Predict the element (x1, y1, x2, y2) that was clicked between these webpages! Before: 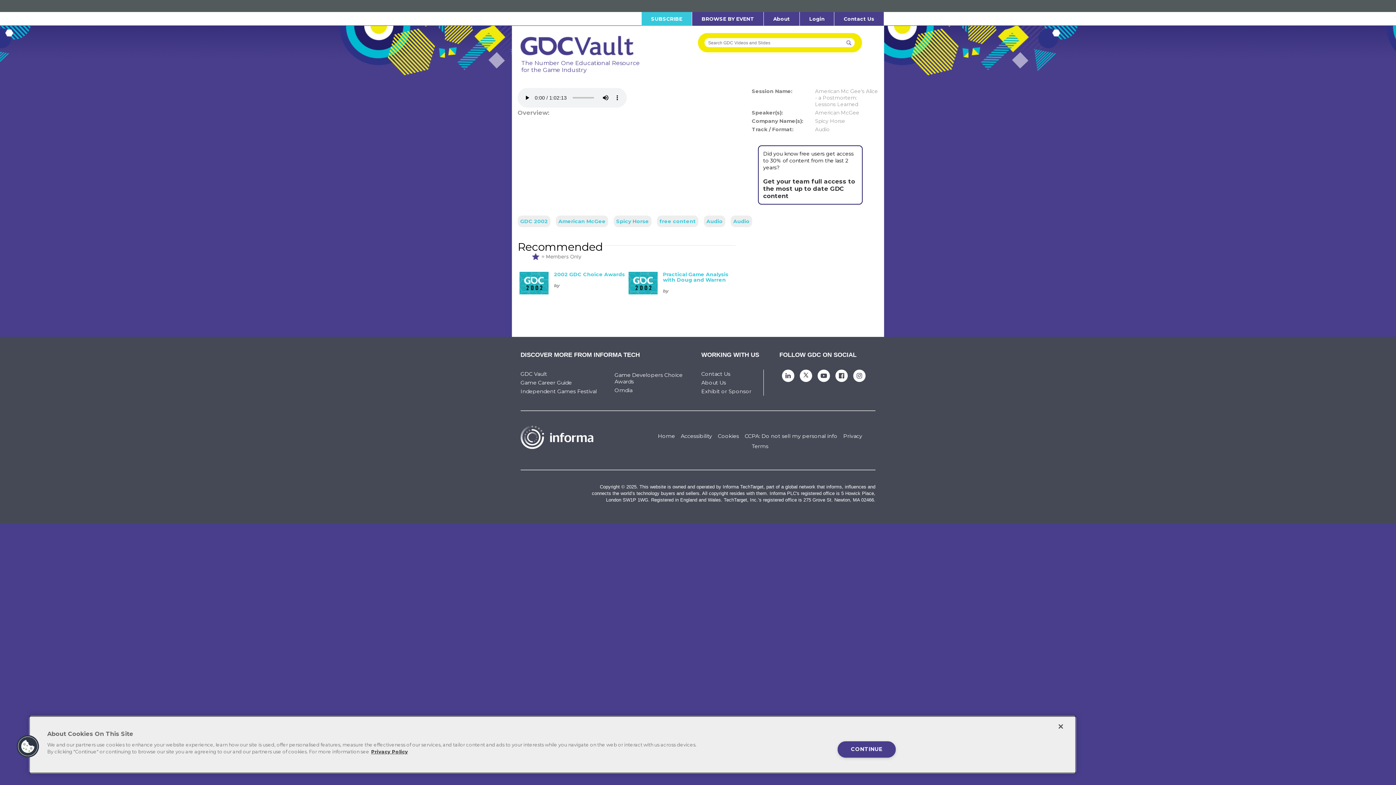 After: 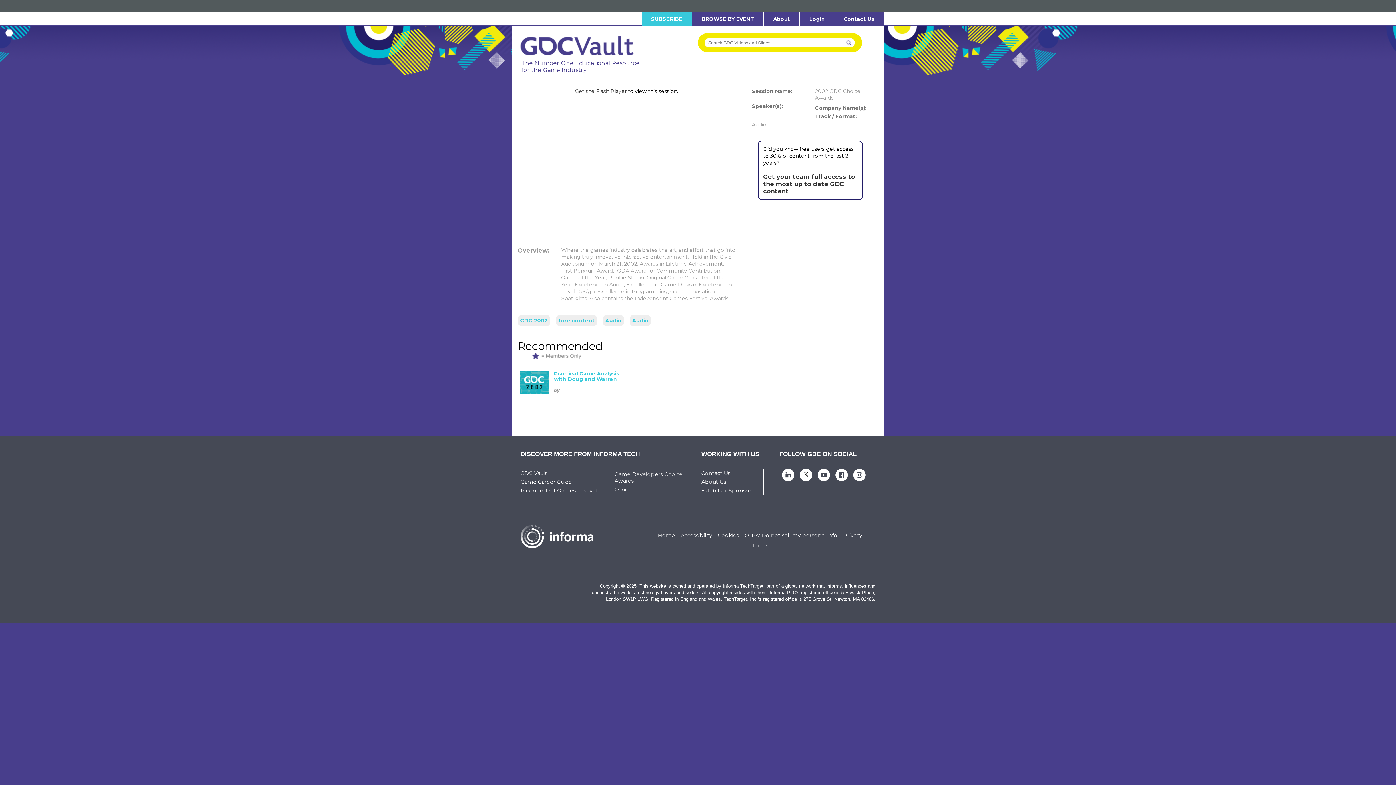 Action: bbox: (519, 272, 548, 277)